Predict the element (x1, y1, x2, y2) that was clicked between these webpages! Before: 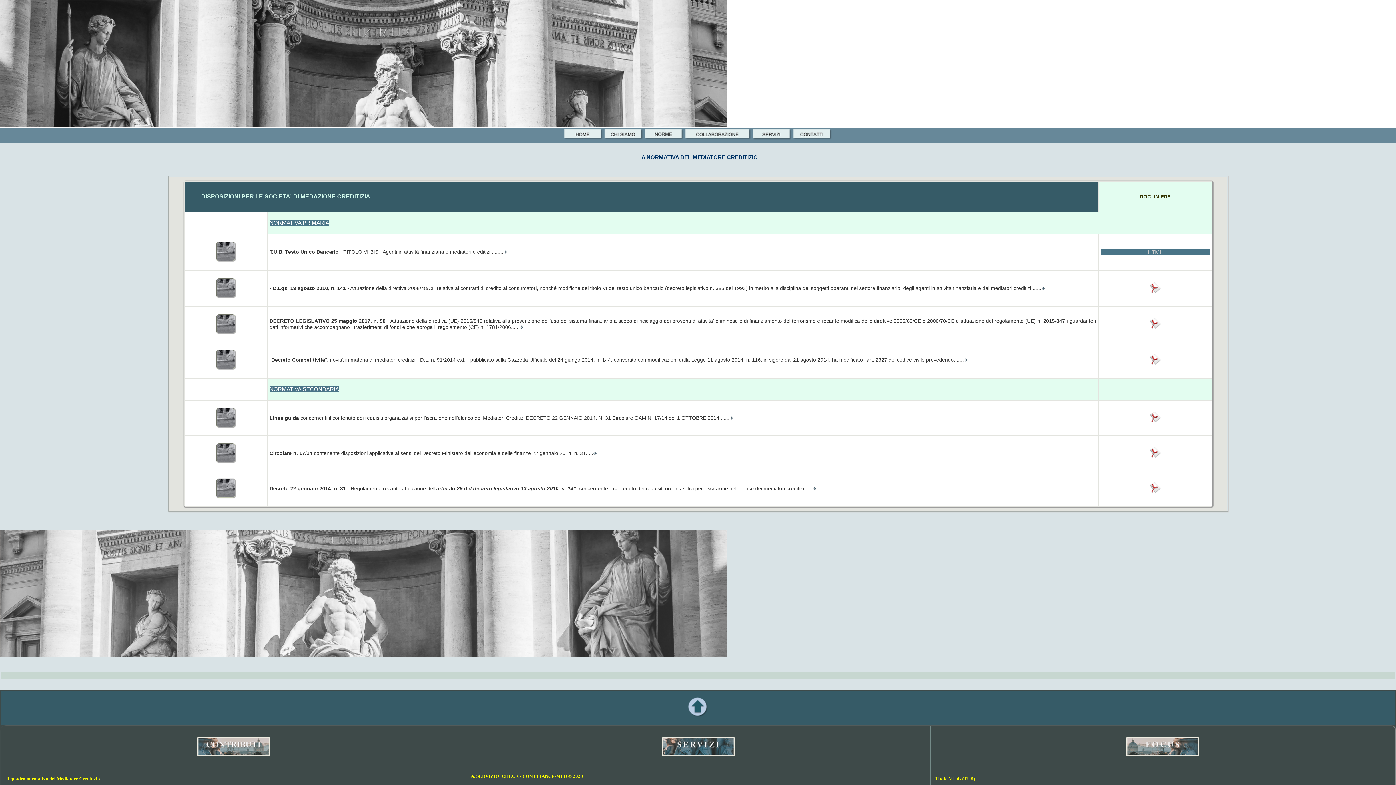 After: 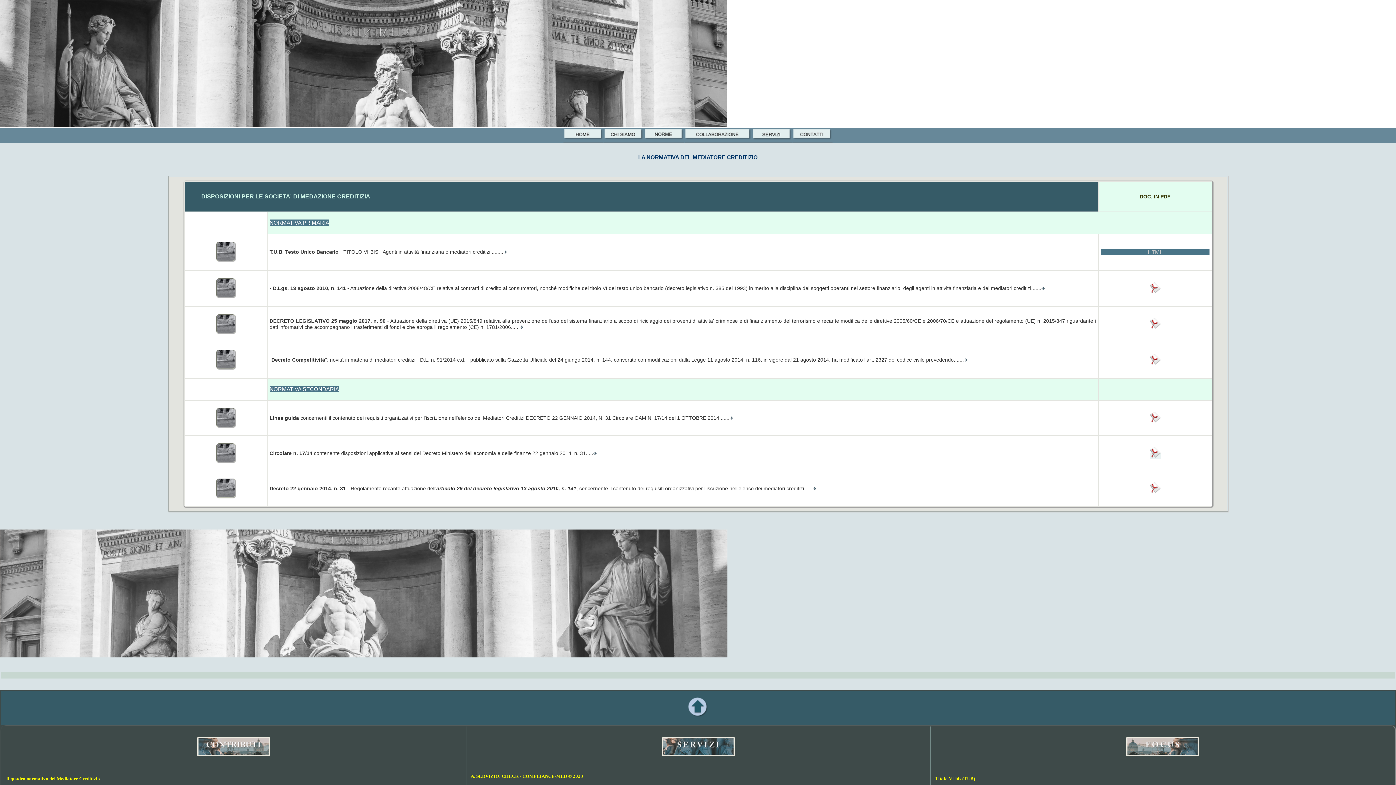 Action: bbox: (1150, 453, 1160, 459)